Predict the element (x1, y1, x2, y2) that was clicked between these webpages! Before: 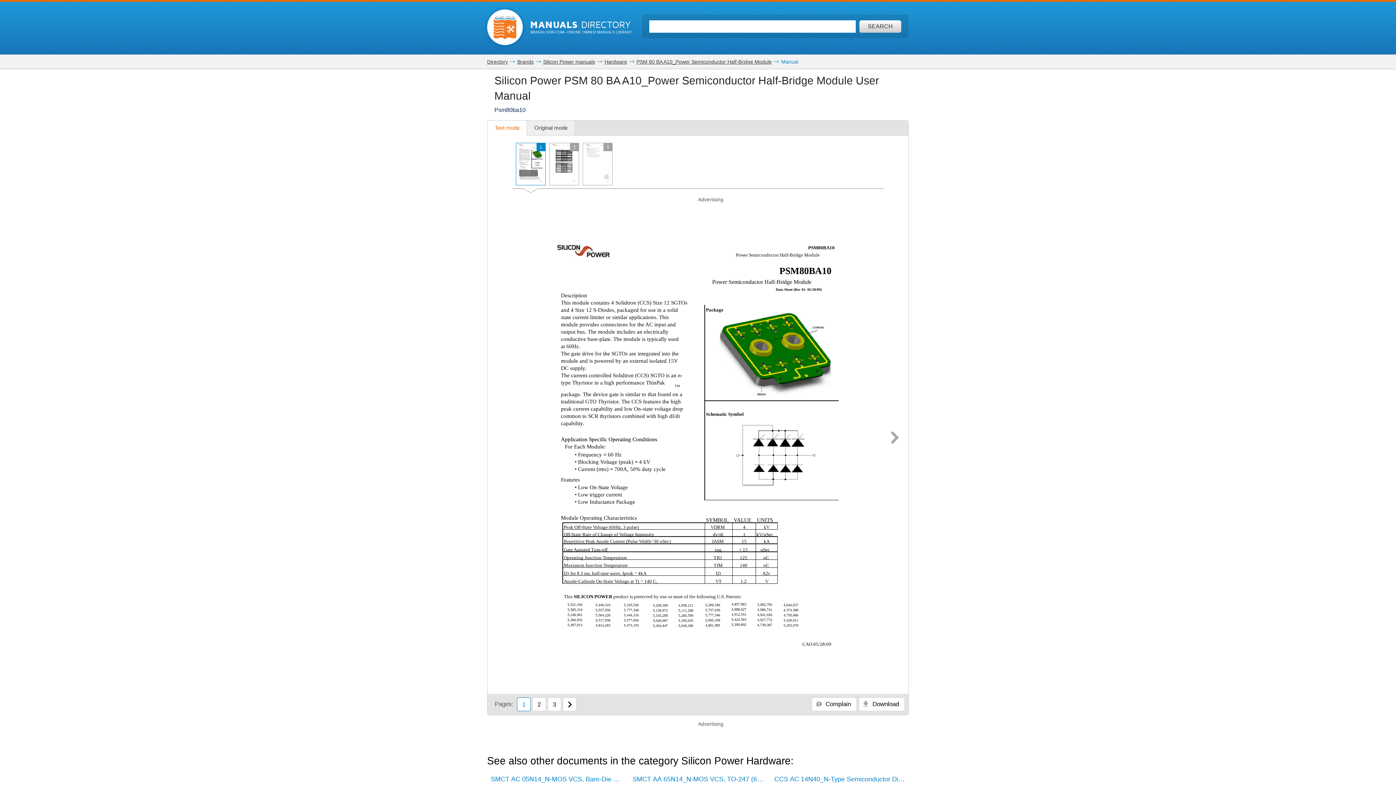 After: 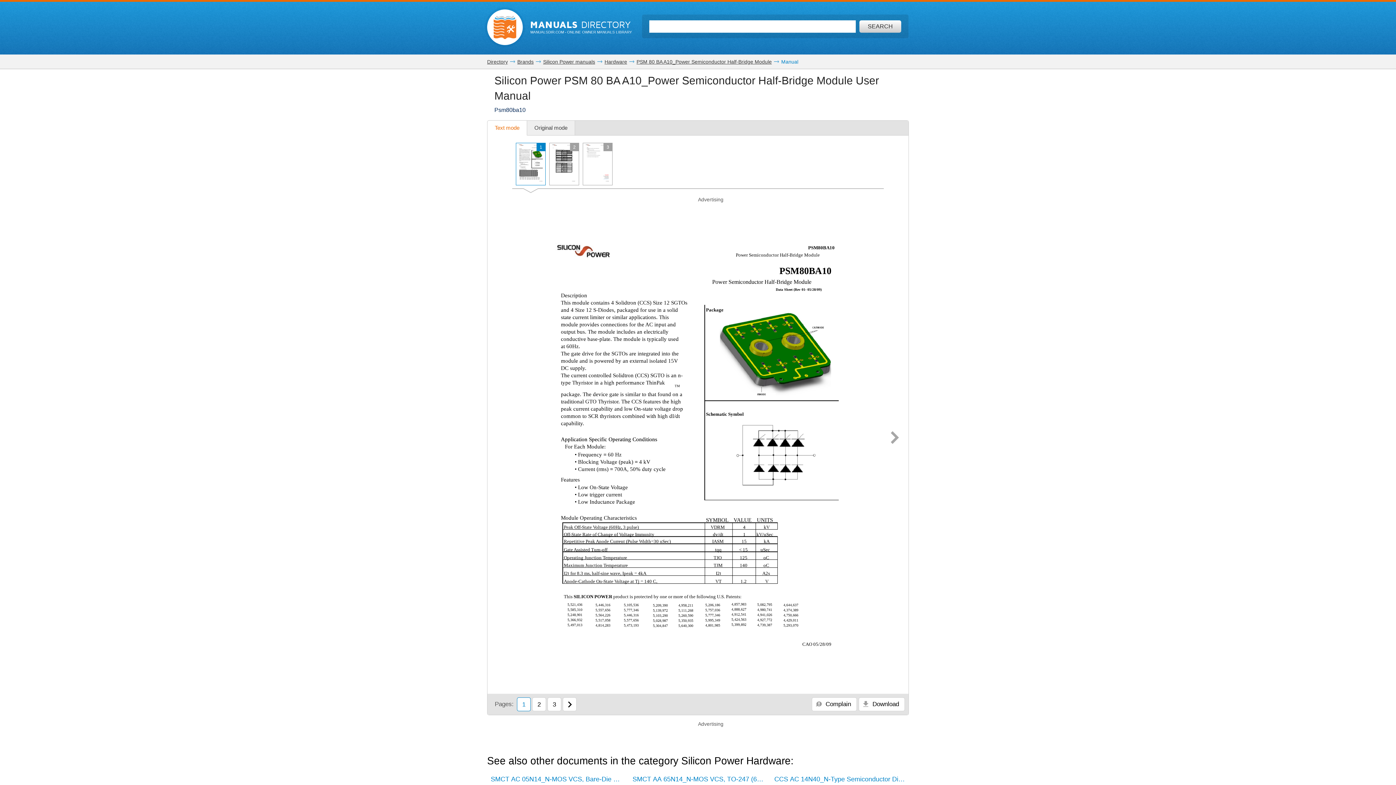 Action: label: Text mode bbox: (487, 120, 527, 135)